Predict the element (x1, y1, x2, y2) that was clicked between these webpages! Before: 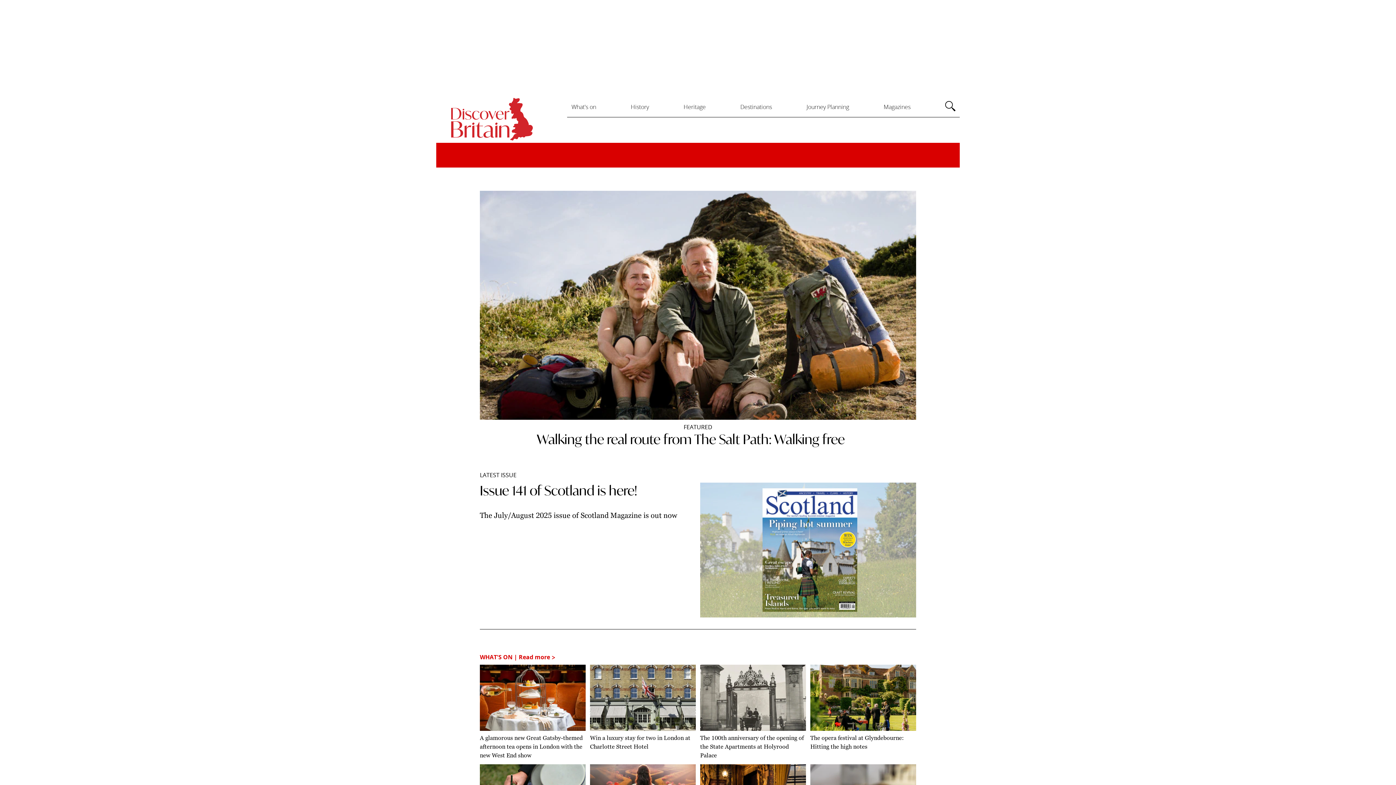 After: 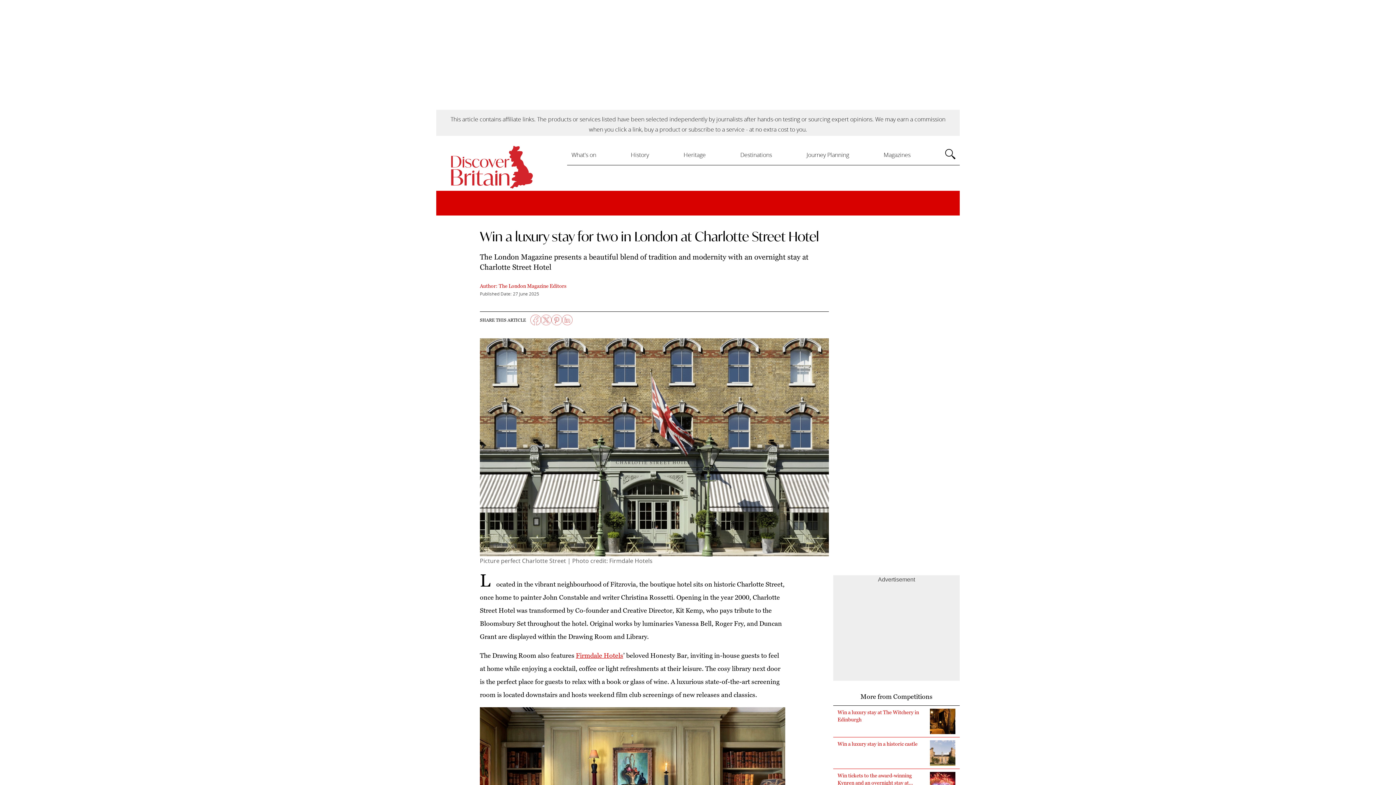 Action: bbox: (590, 665, 696, 760) label: Win a luxury stay for two in London at Charlotte Street Hotel